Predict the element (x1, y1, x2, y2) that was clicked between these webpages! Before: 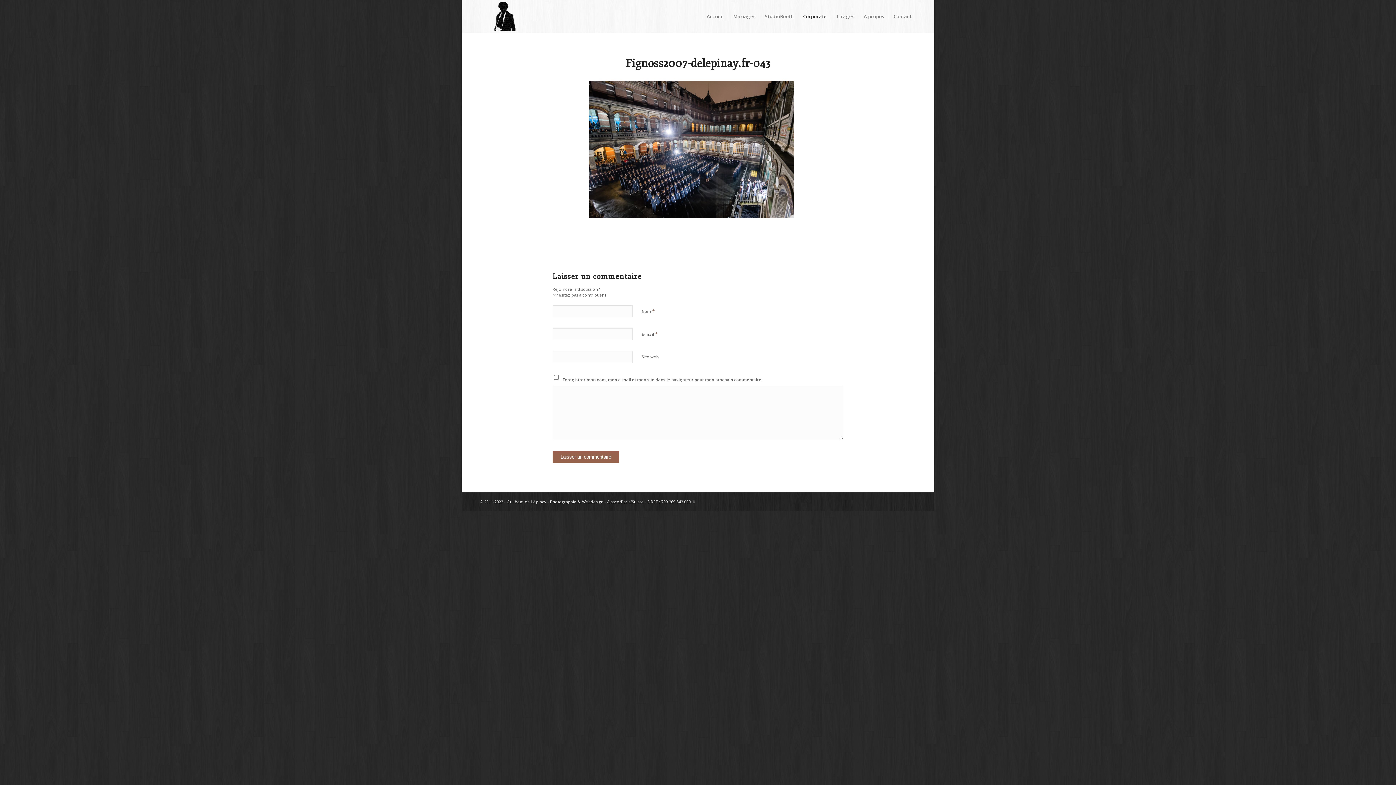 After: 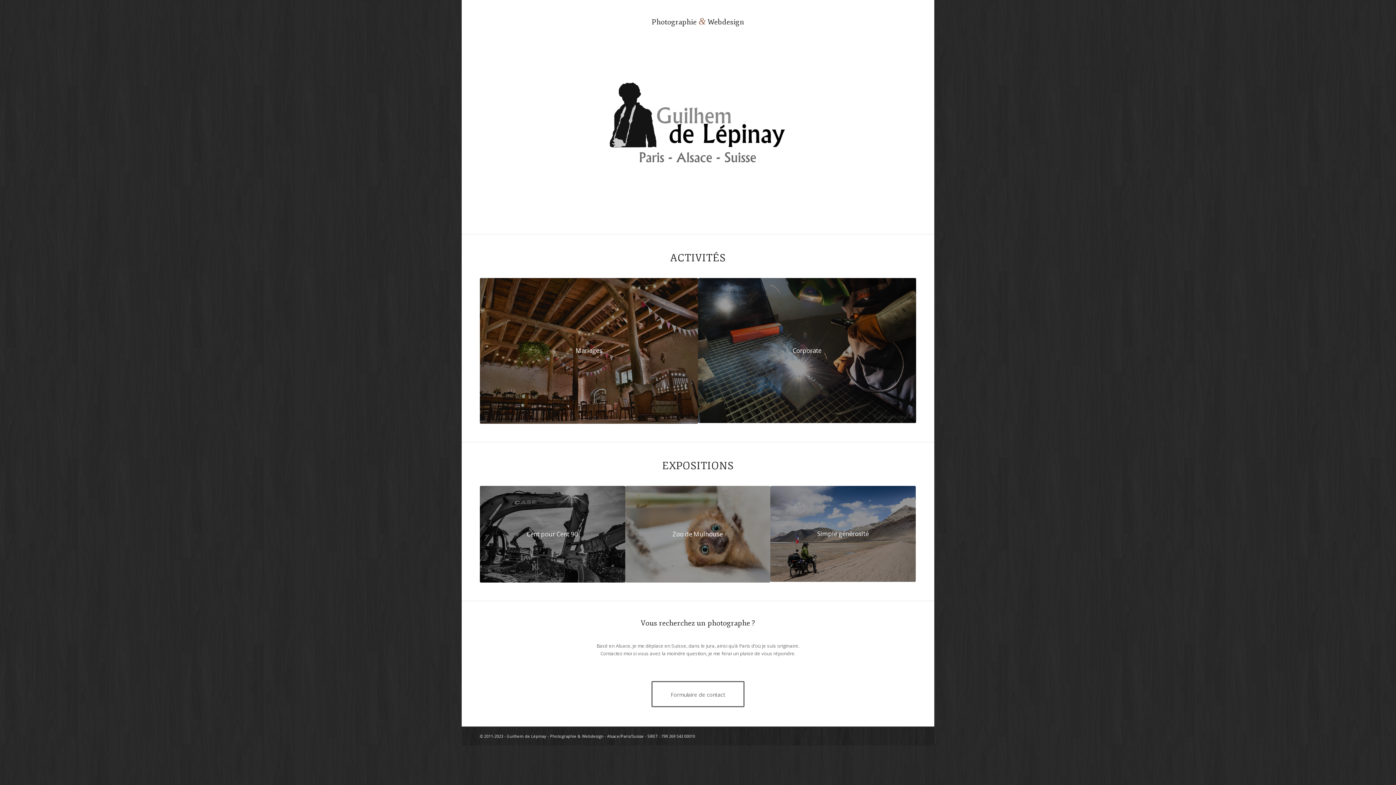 Action: bbox: (480, 0, 551, 32)